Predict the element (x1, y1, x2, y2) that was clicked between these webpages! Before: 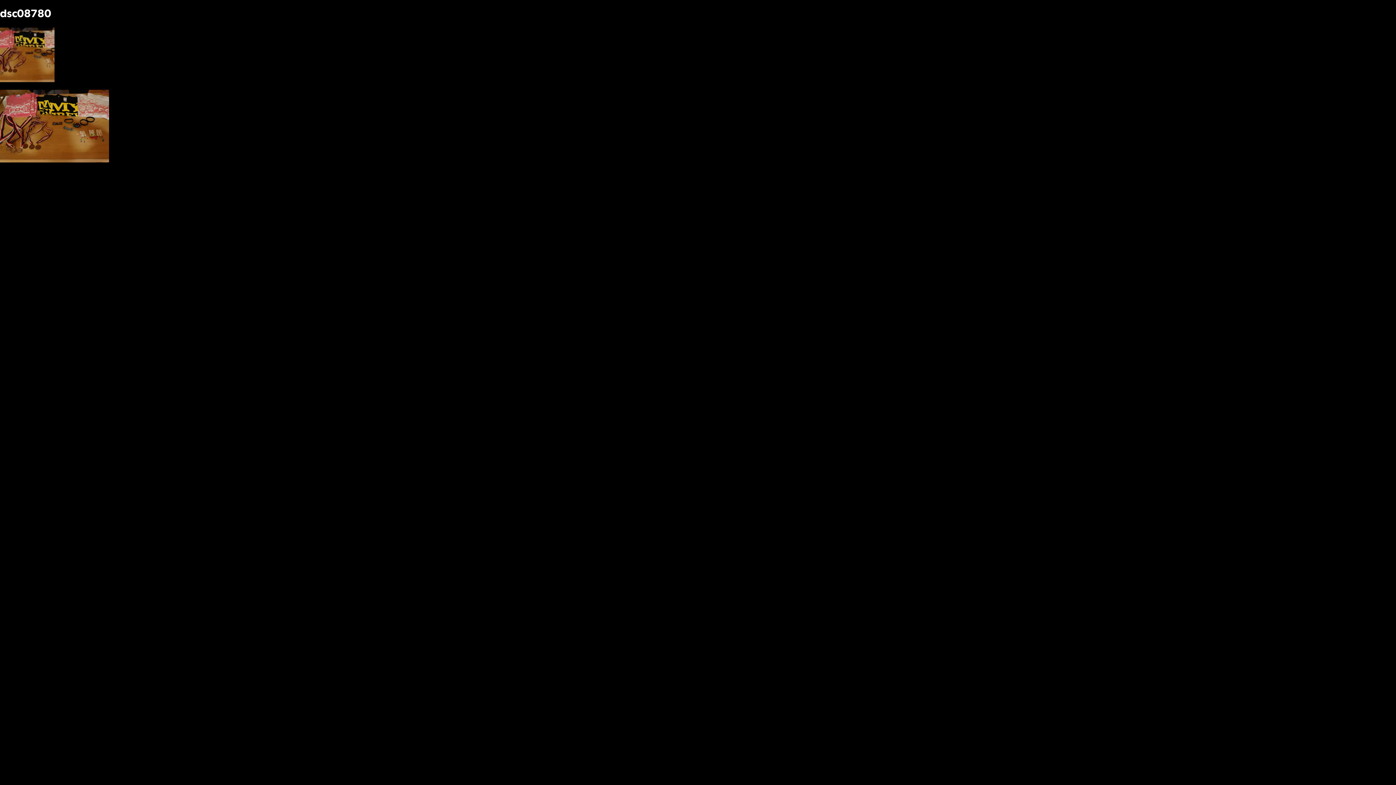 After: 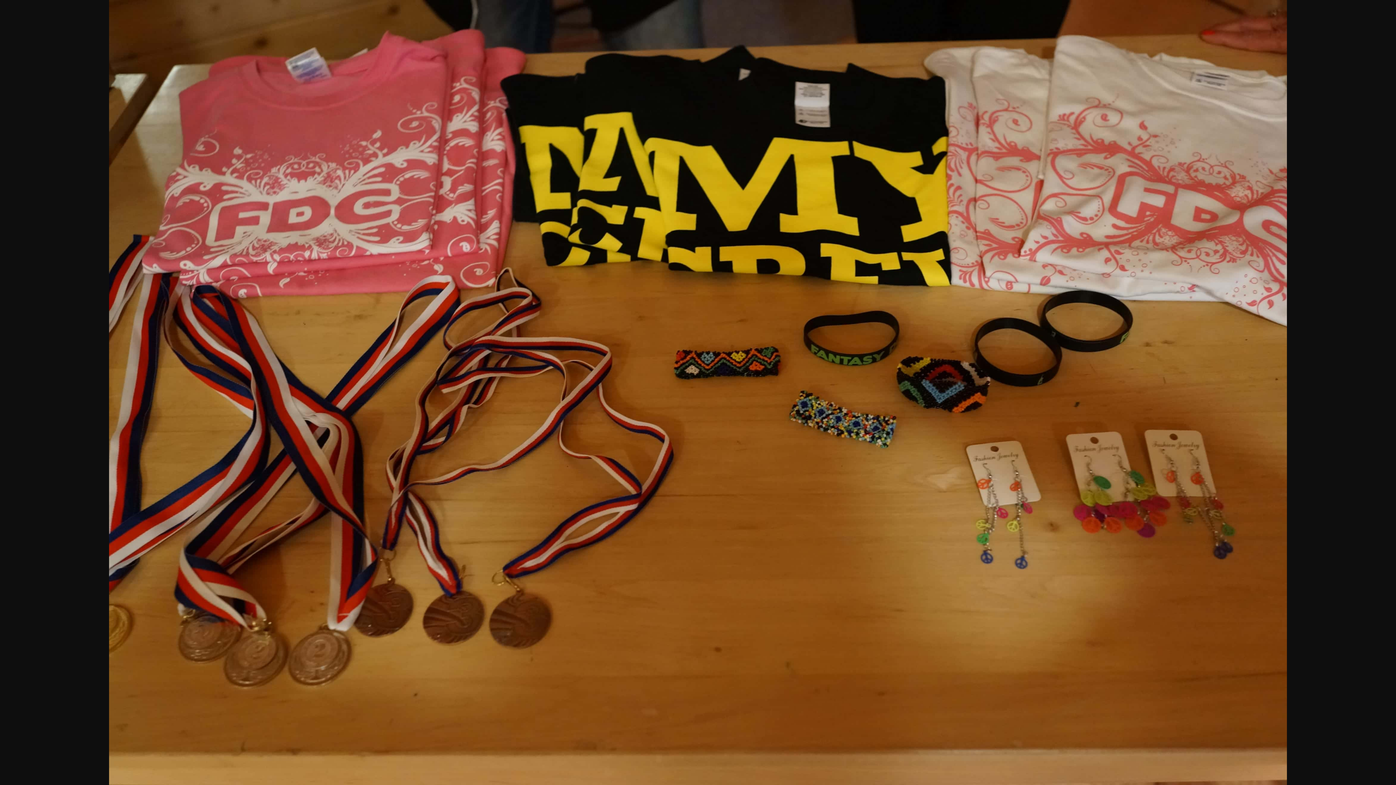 Action: bbox: (0, 77, 54, 83)